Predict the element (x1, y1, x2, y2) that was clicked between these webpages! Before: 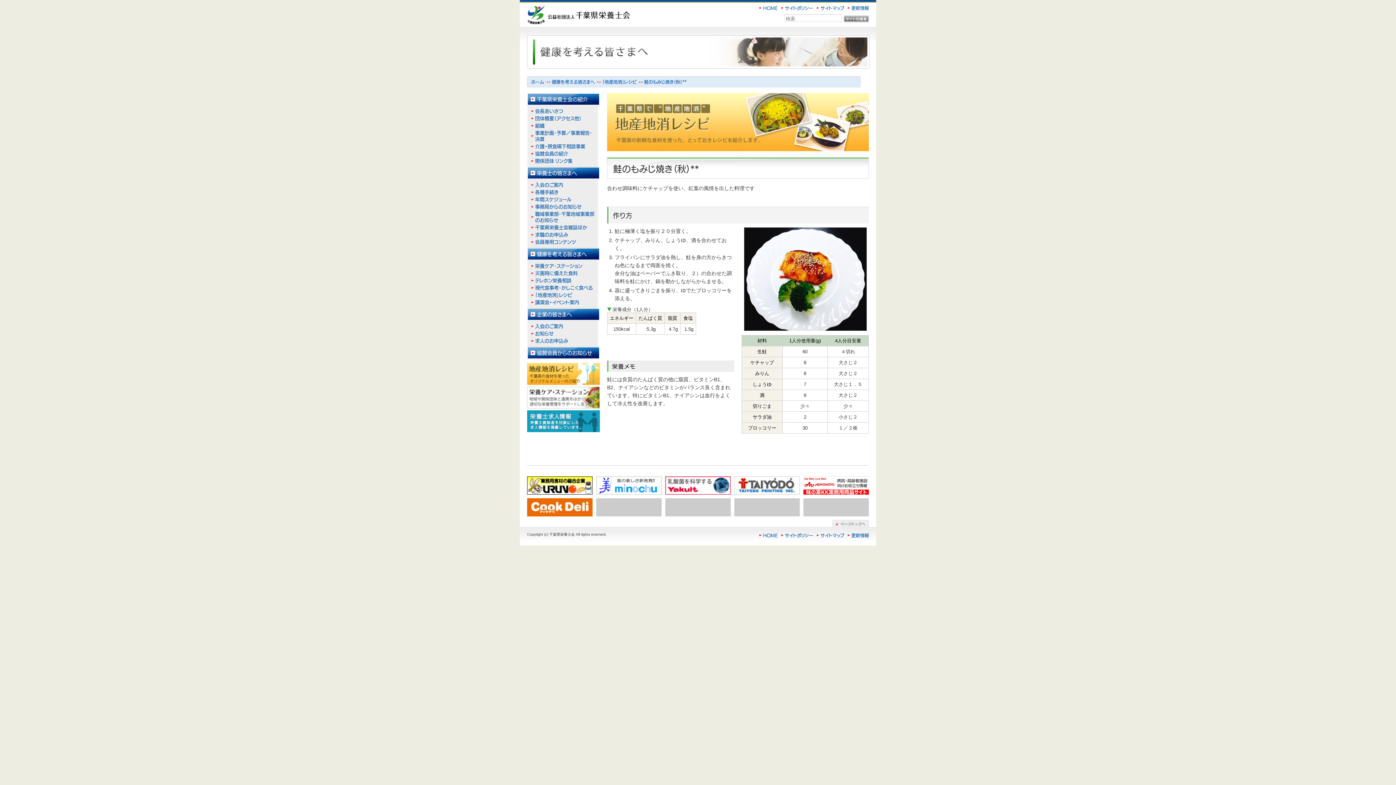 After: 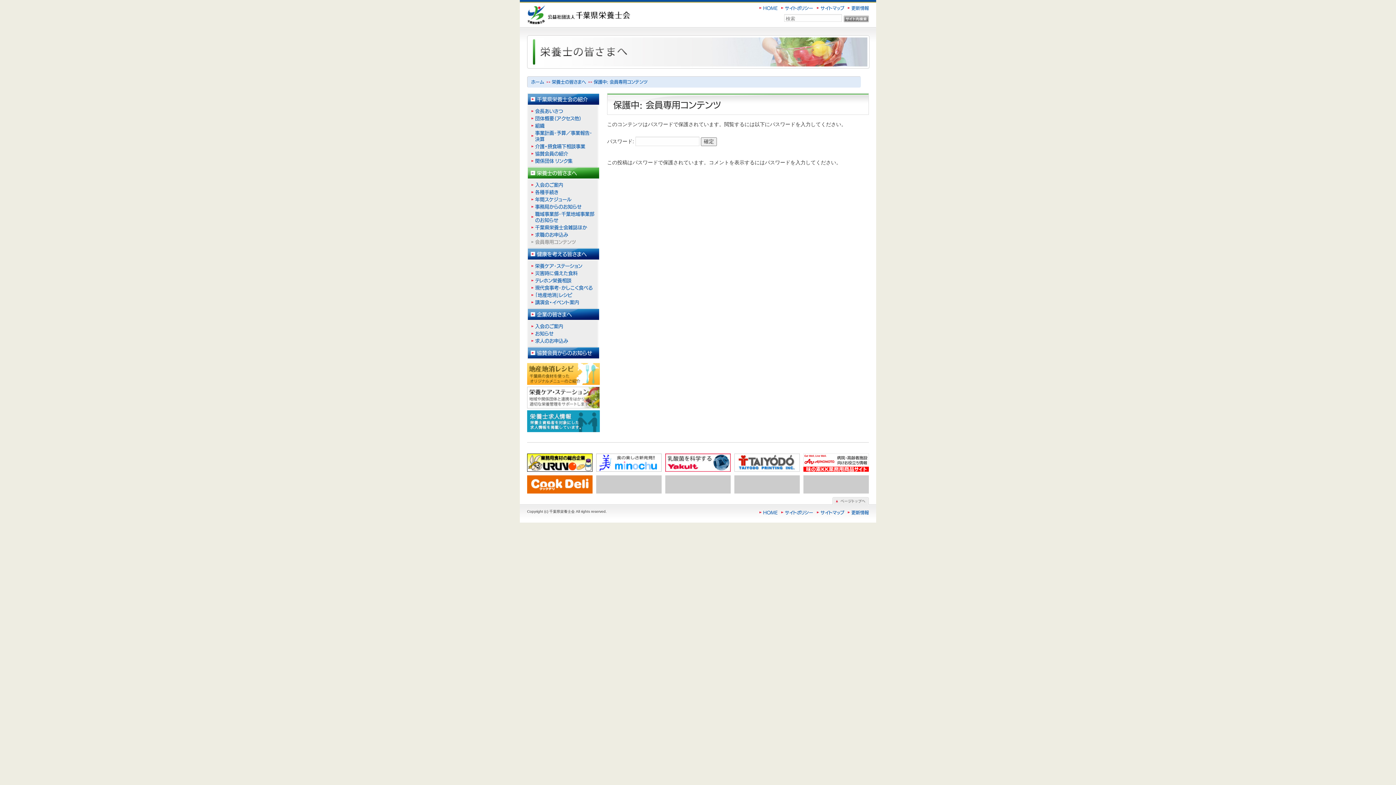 Action: label: 会員専用コンテンツ bbox: (531, 239, 595, 245)